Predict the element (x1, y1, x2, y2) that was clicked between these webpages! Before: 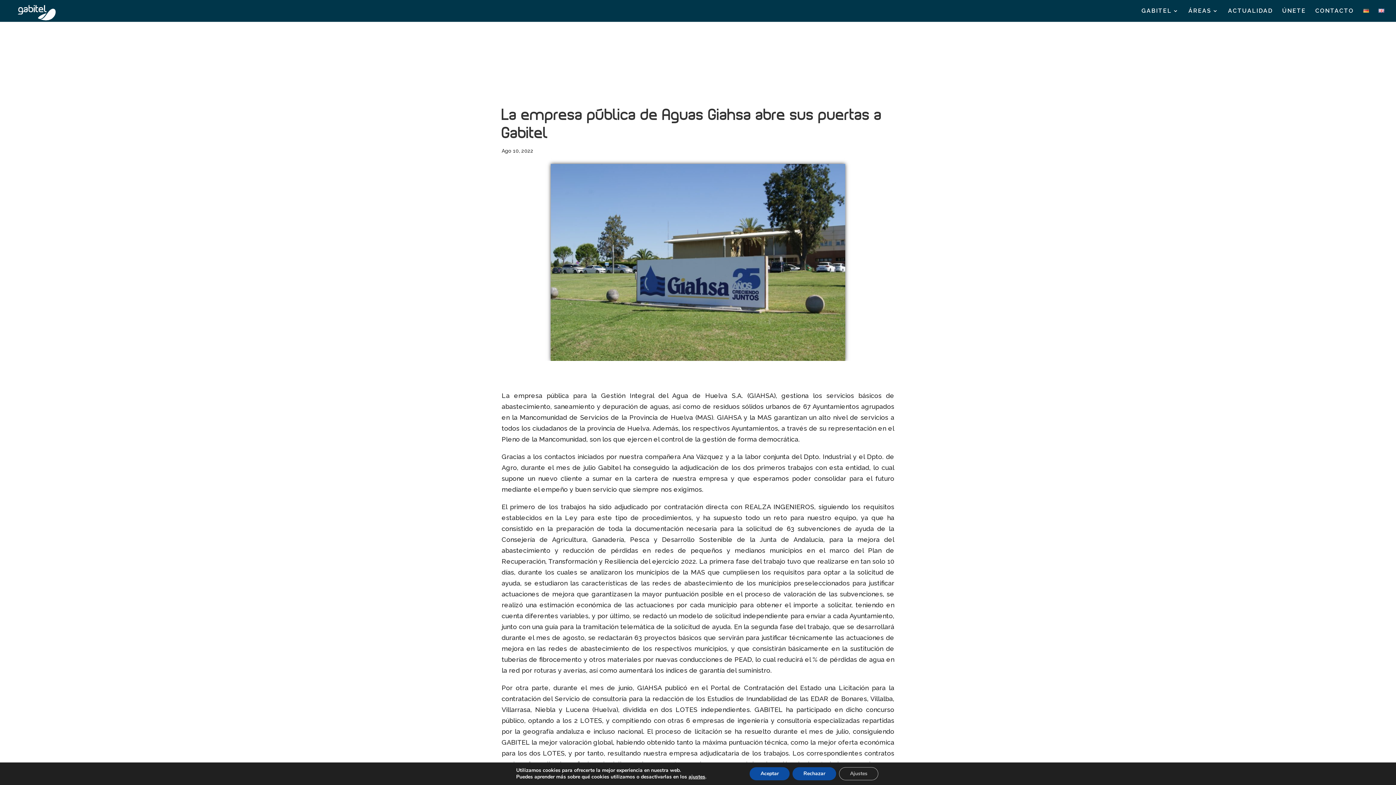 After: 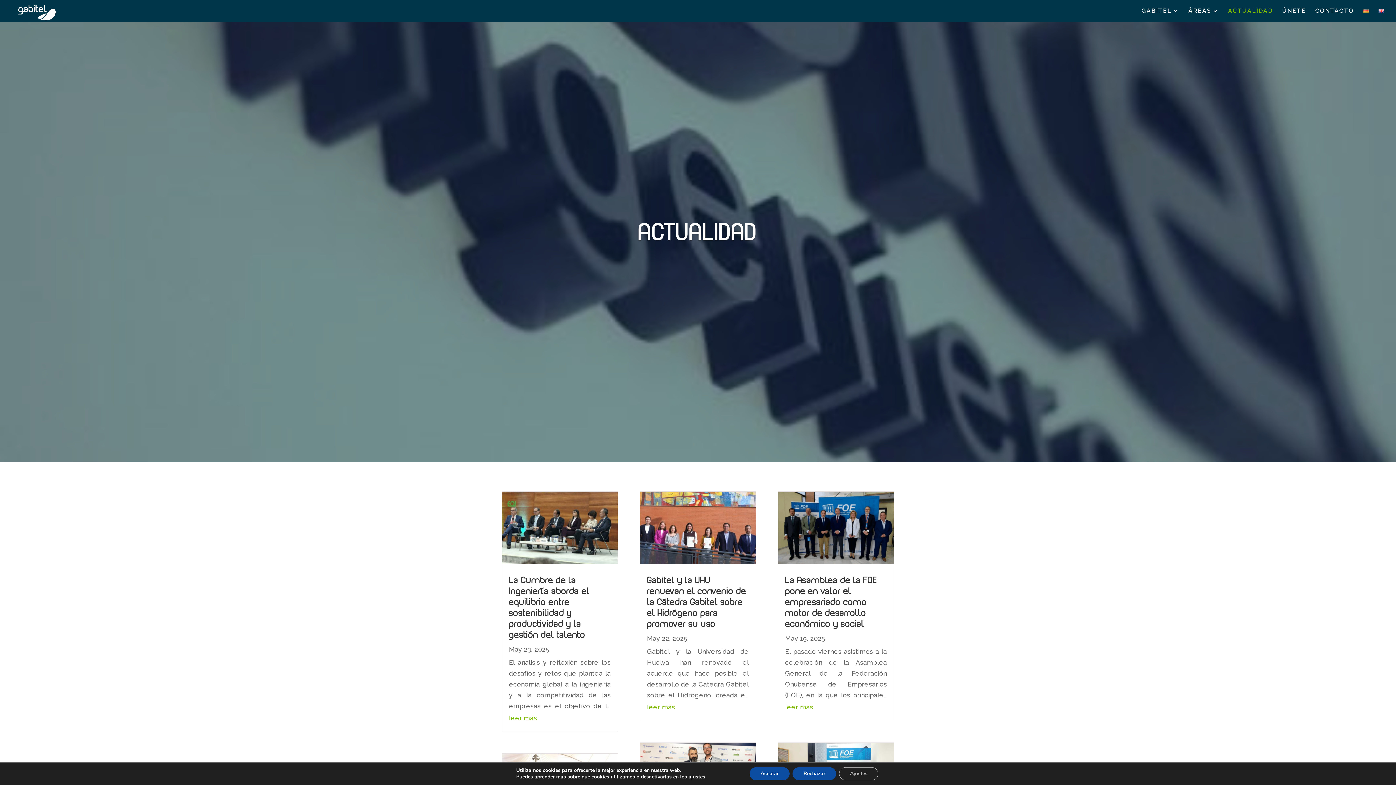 Action: bbox: (1228, 8, 1273, 21) label: ACTUALIDAD